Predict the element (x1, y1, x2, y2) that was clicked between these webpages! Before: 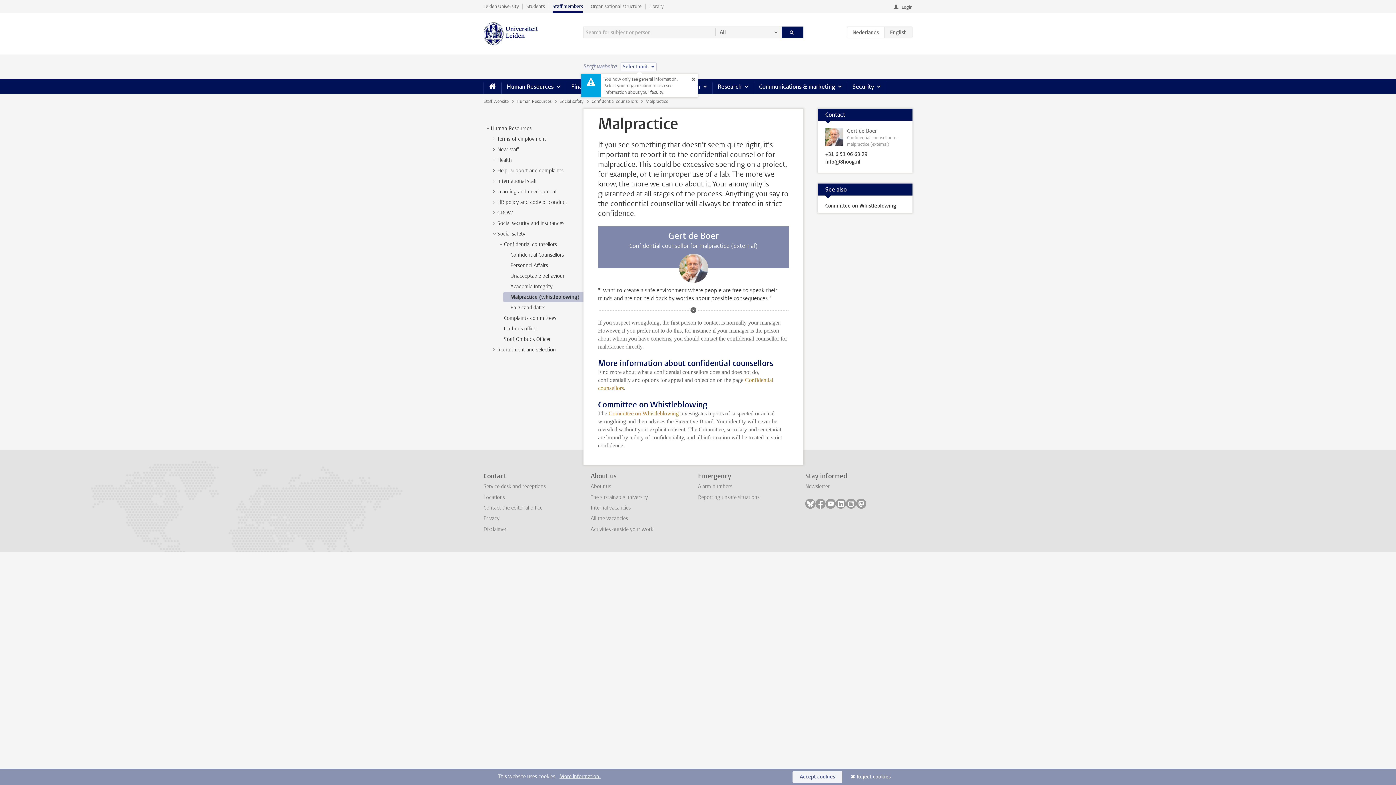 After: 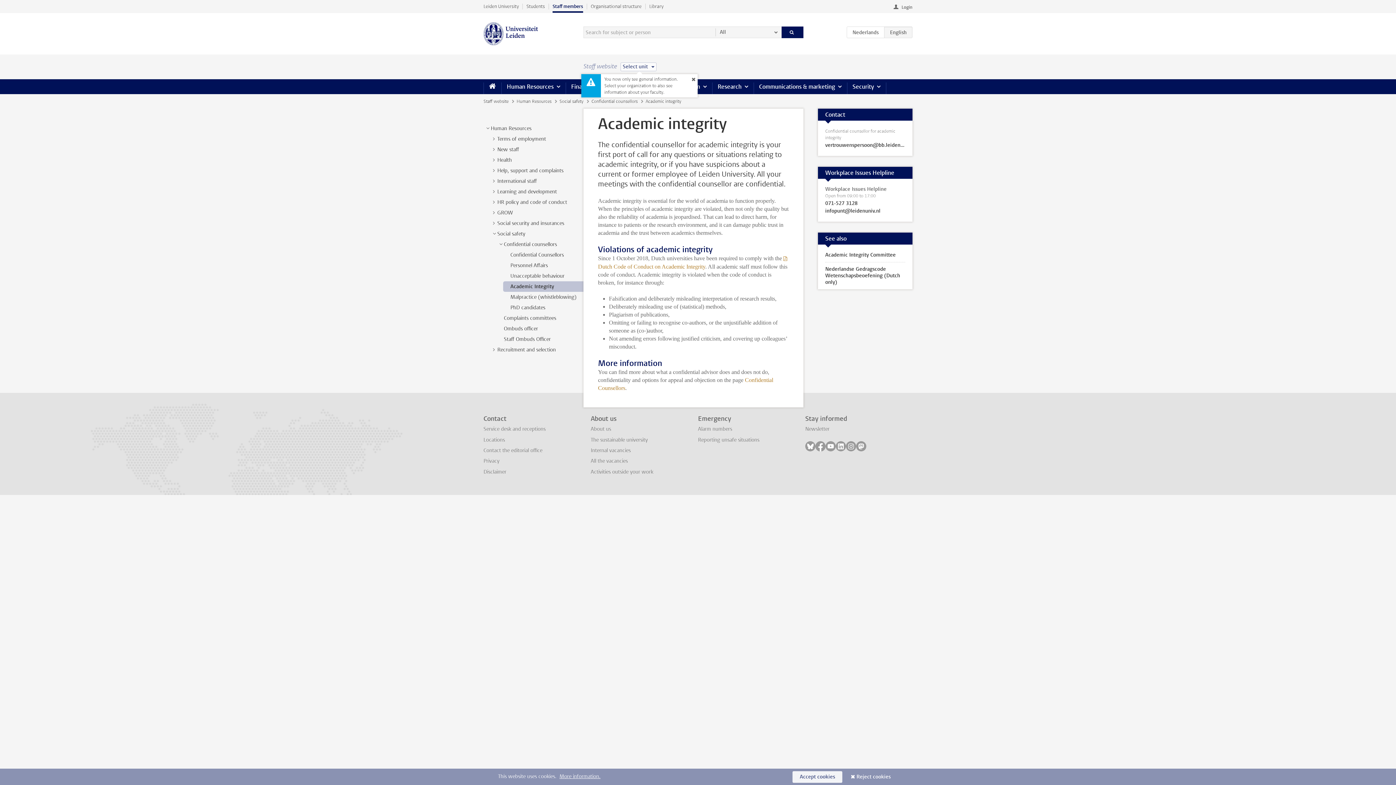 Action: bbox: (510, 283, 552, 290) label: Academic Integrity